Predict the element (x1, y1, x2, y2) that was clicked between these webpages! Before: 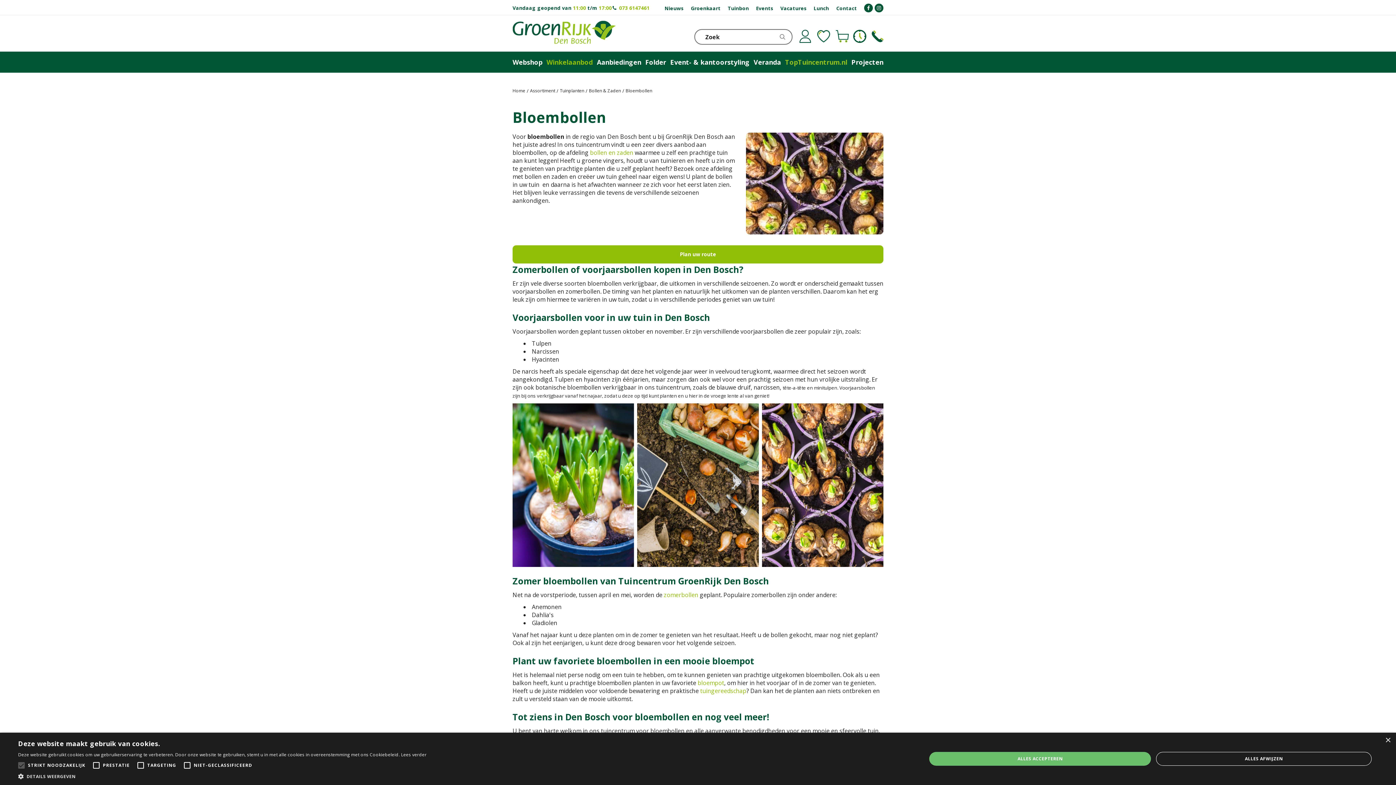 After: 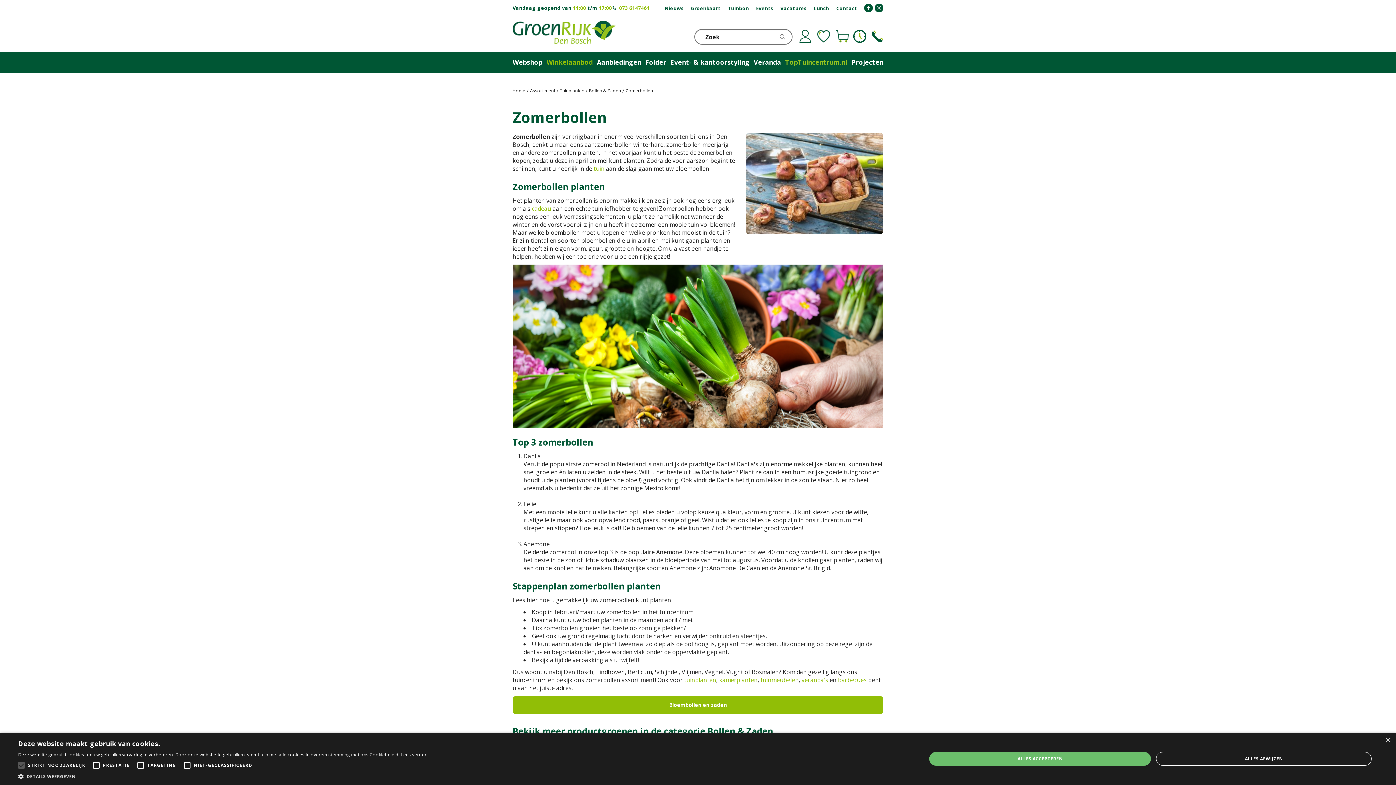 Action: bbox: (664, 591, 698, 599) label: zomerbollen